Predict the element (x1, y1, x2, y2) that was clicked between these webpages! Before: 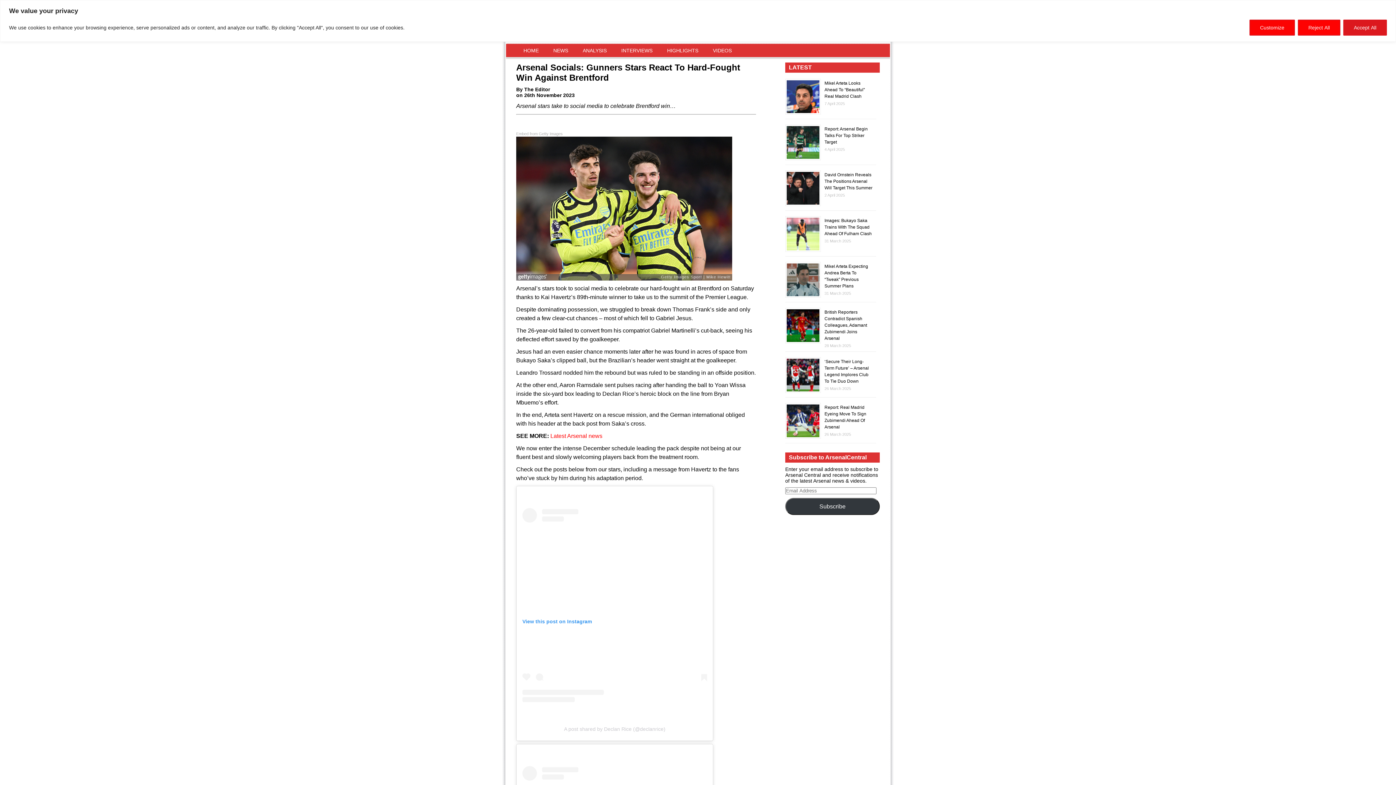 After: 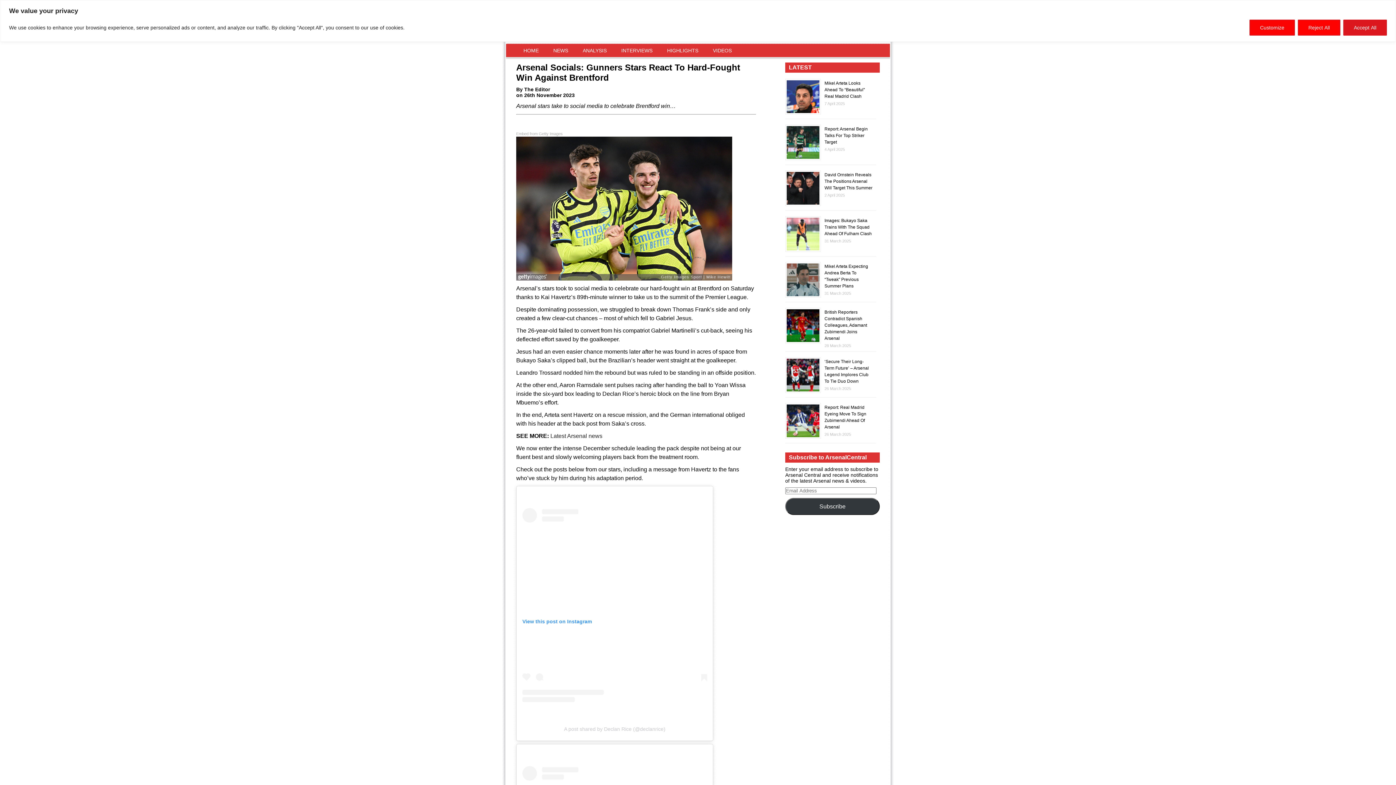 Action: bbox: (550, 433, 602, 439) label: Latest Arsenal news